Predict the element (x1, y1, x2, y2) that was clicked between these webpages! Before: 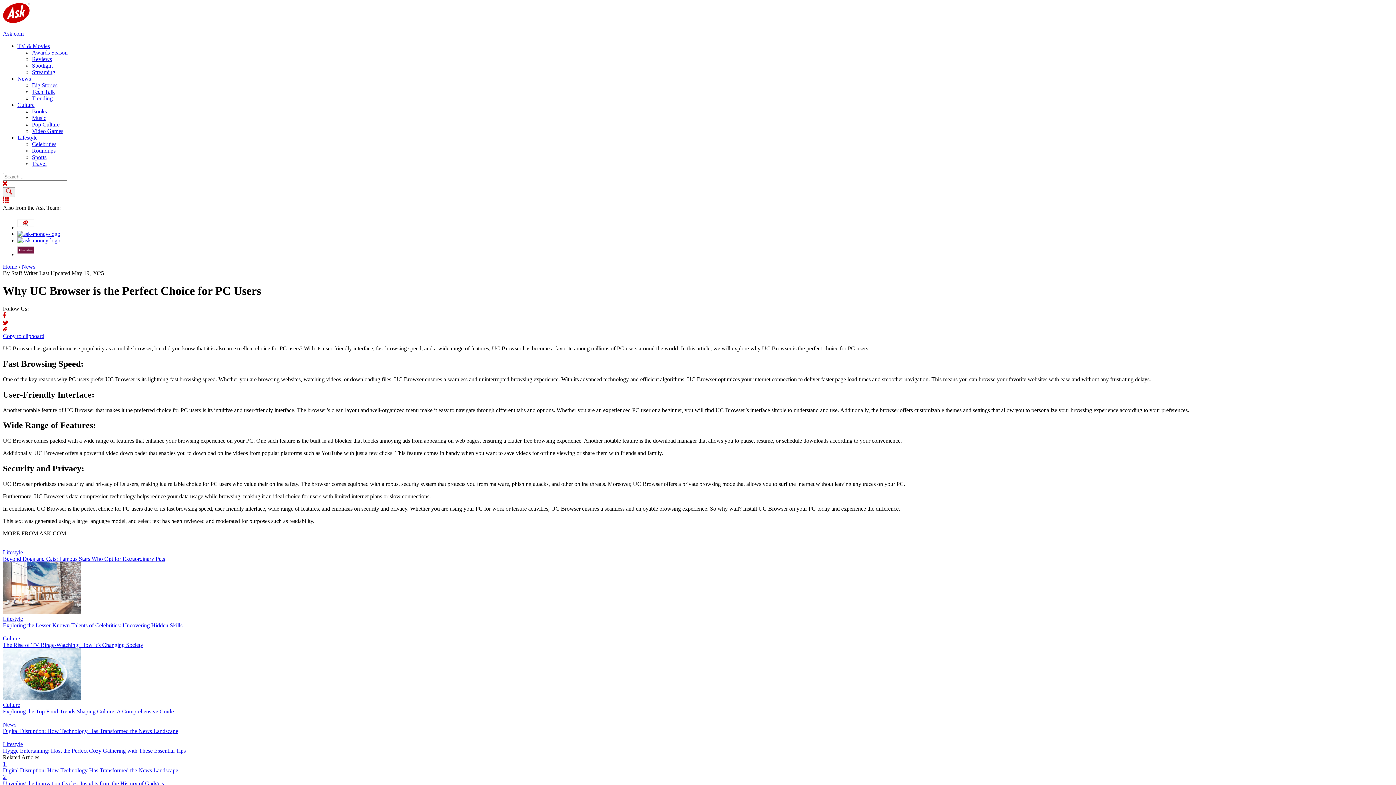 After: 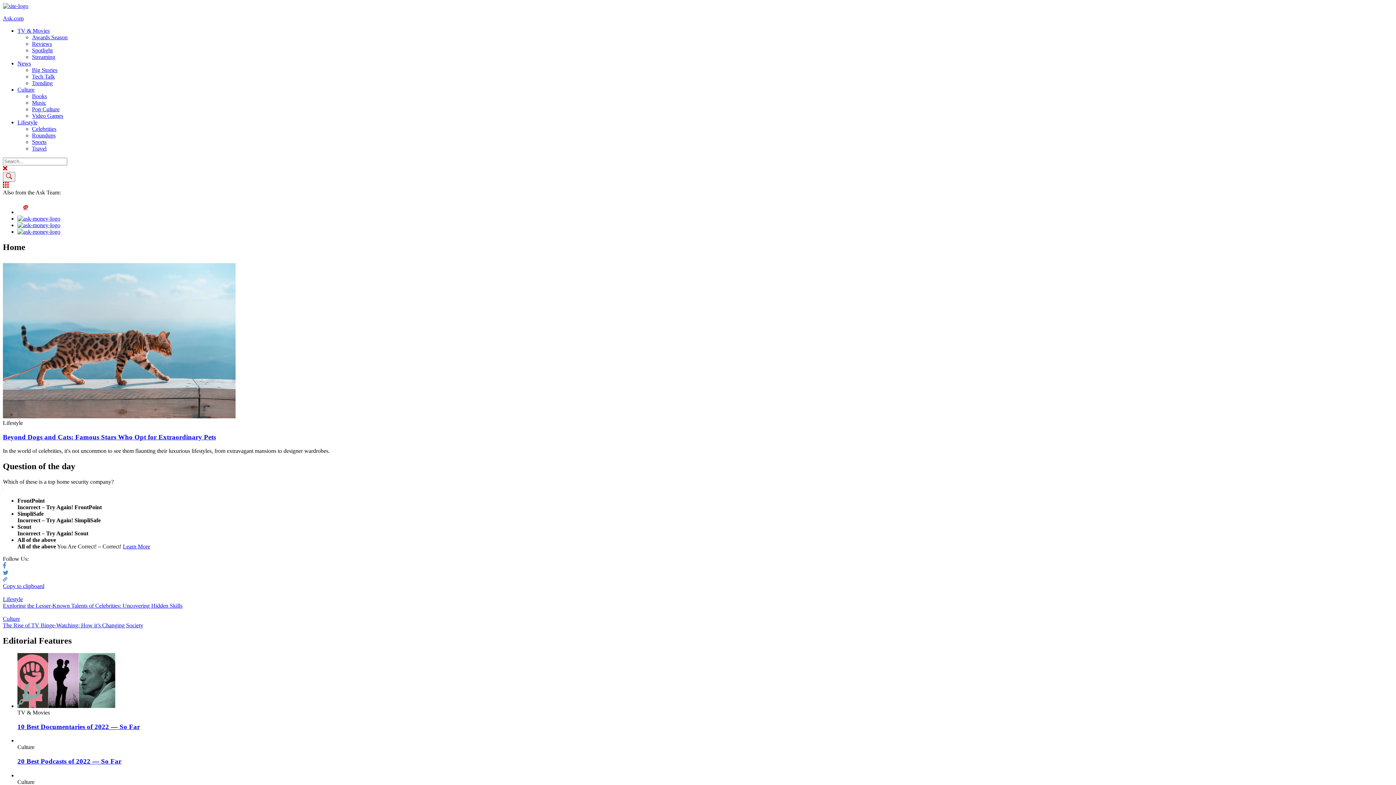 Action: bbox: (2, 263, 18, 269) label: Home 